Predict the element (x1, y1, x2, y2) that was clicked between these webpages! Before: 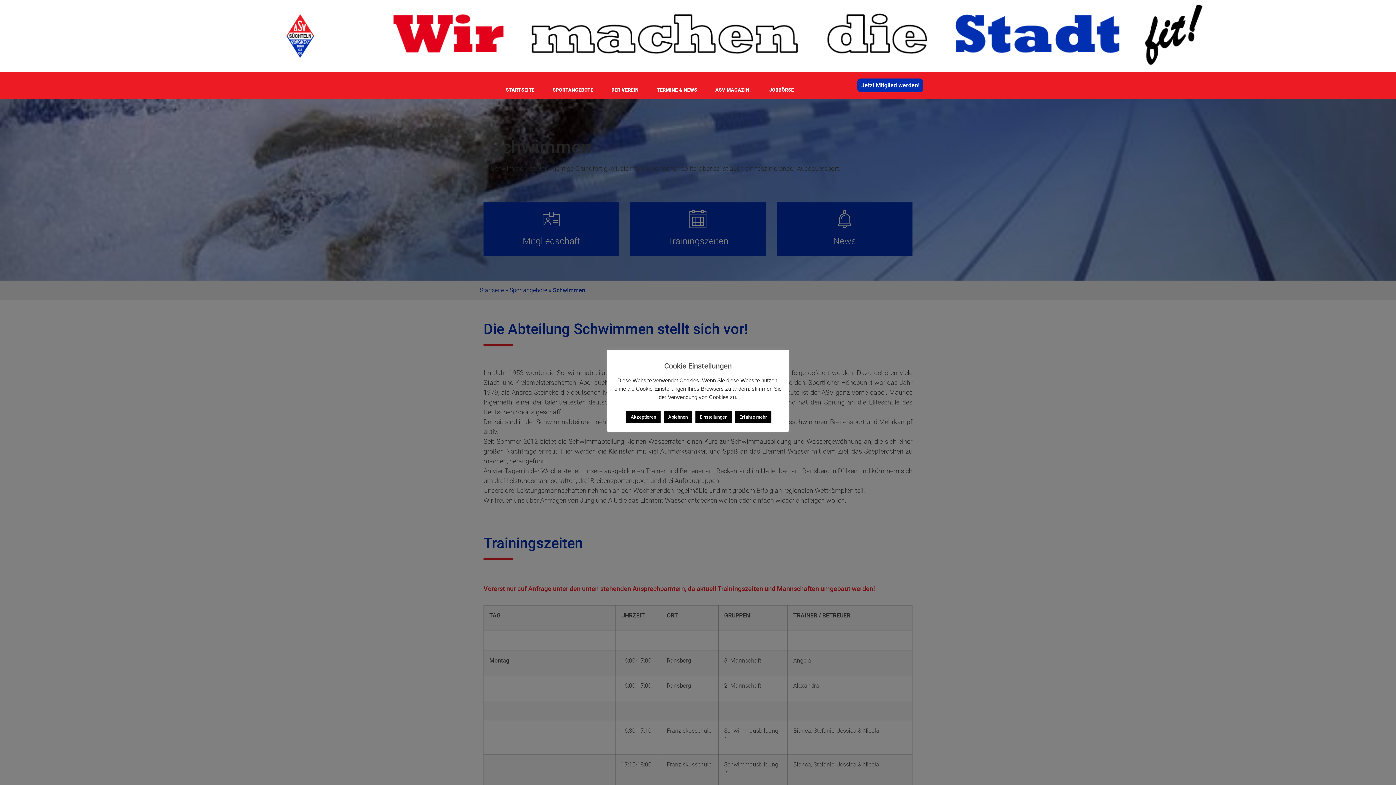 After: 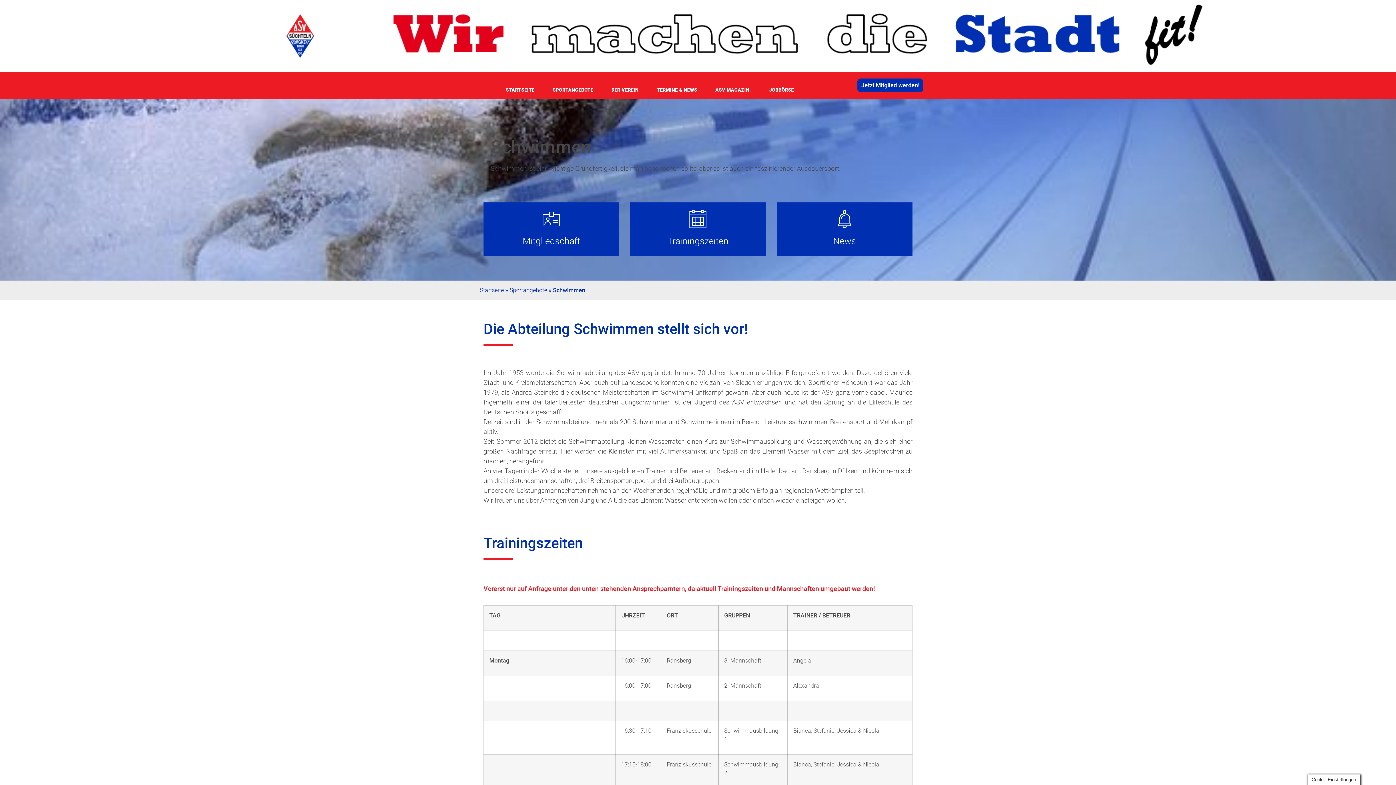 Action: label: Akzeptieren bbox: (626, 411, 660, 422)